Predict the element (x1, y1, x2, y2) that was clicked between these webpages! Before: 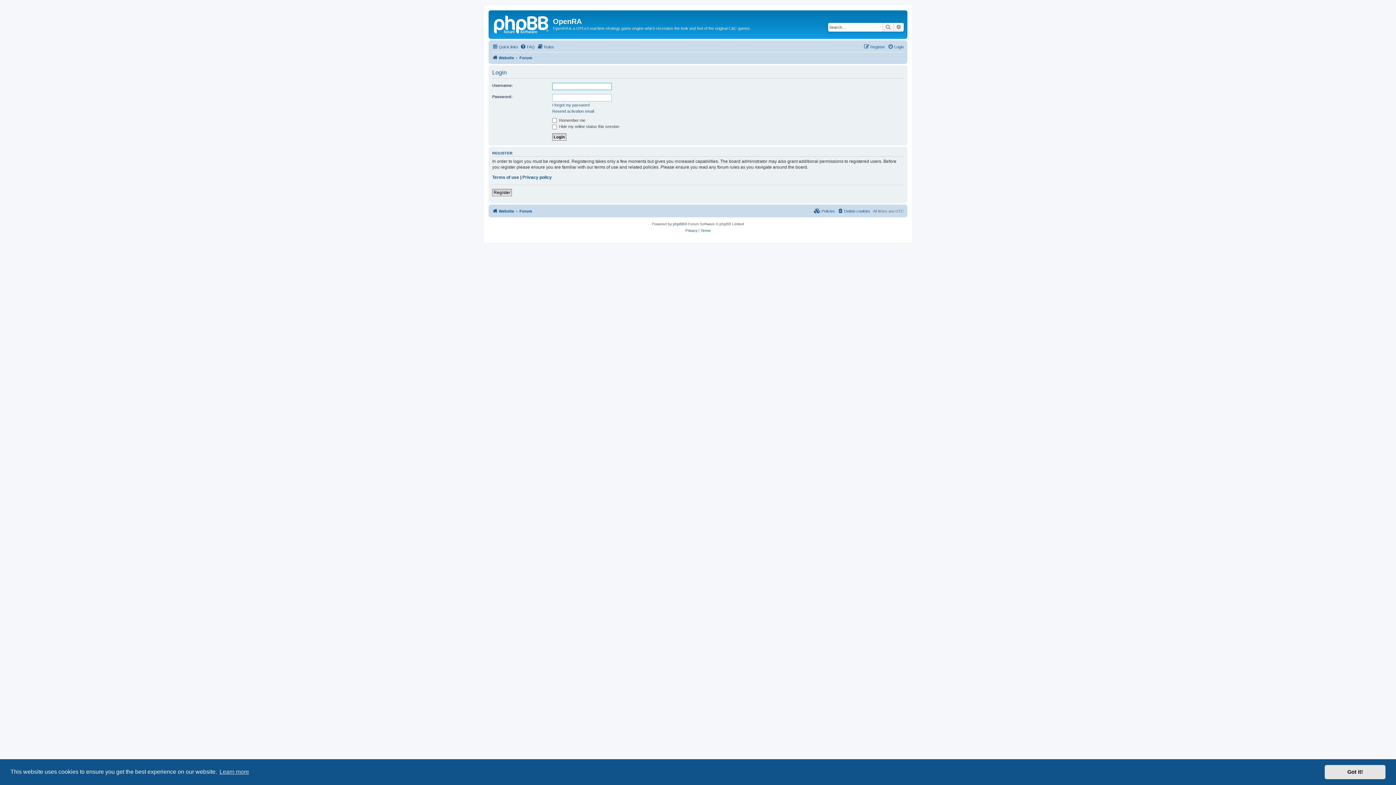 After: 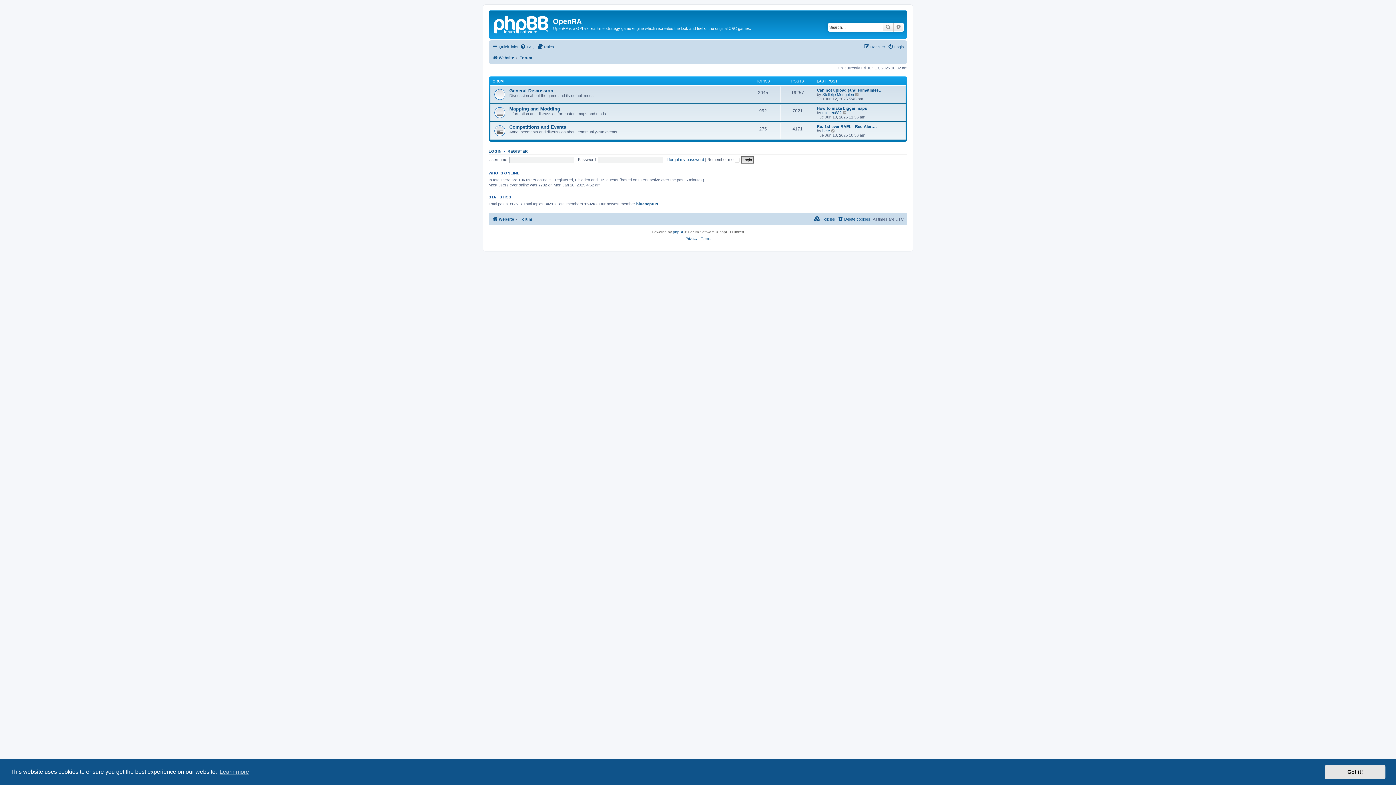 Action: label: Forum bbox: (519, 53, 532, 62)